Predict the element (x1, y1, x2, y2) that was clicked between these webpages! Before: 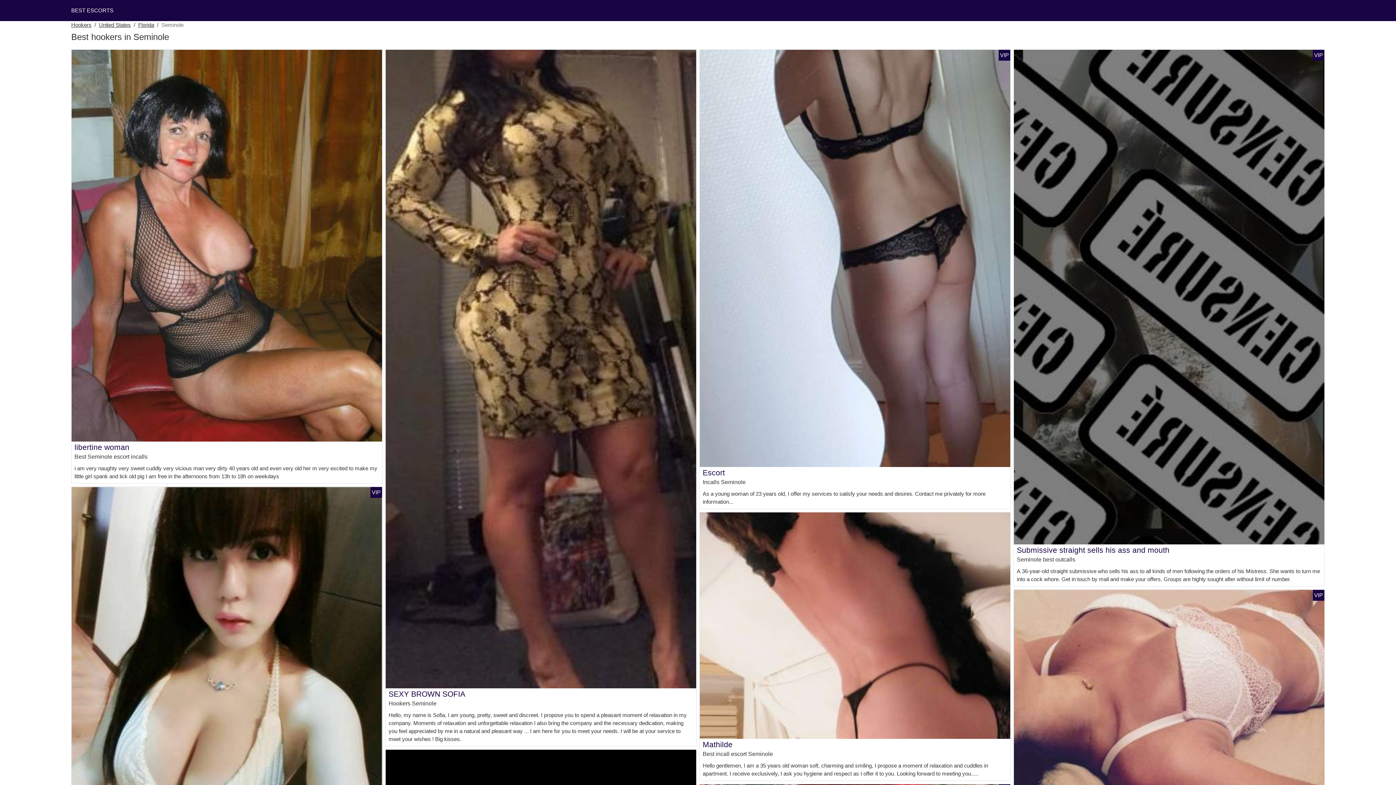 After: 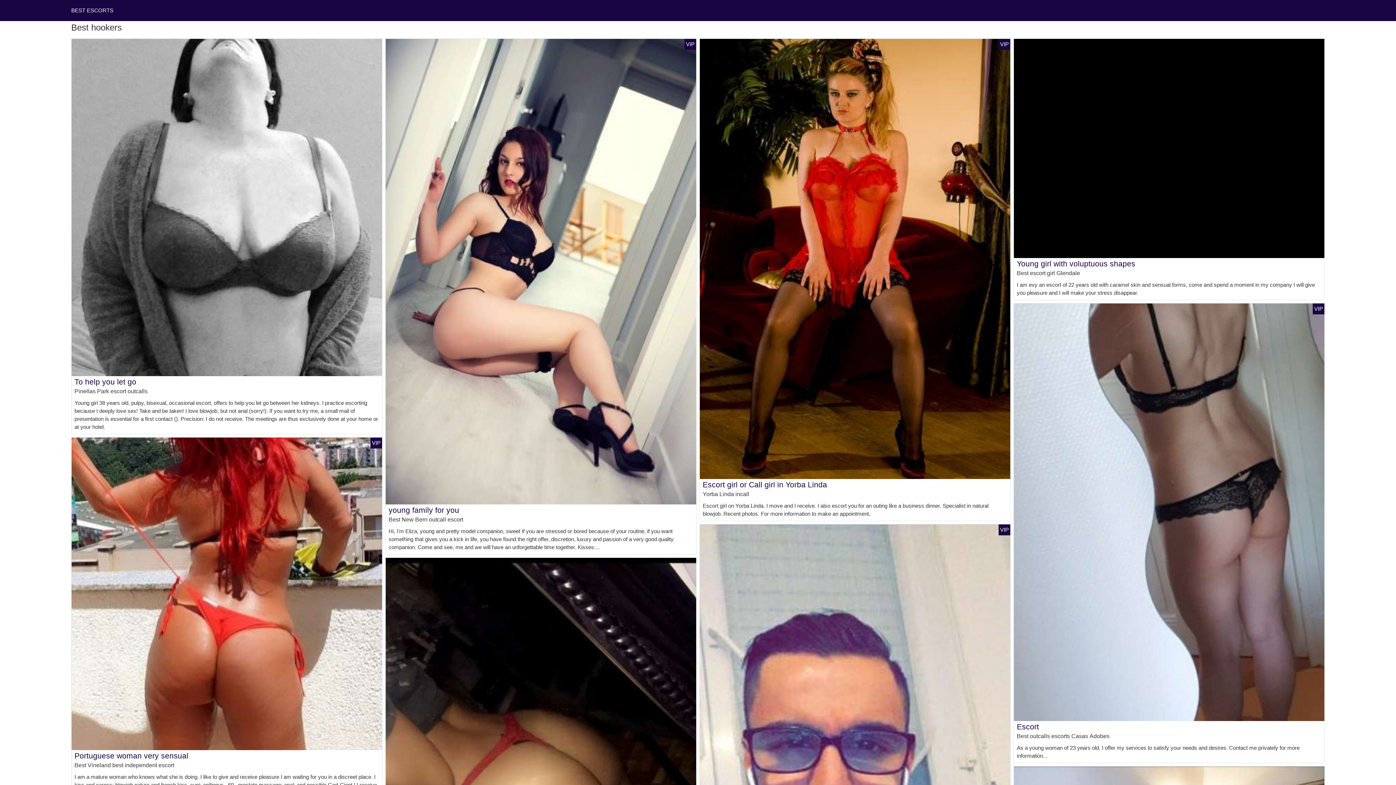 Action: label: BEST ESCORTS bbox: (71, 7, 113, 13)